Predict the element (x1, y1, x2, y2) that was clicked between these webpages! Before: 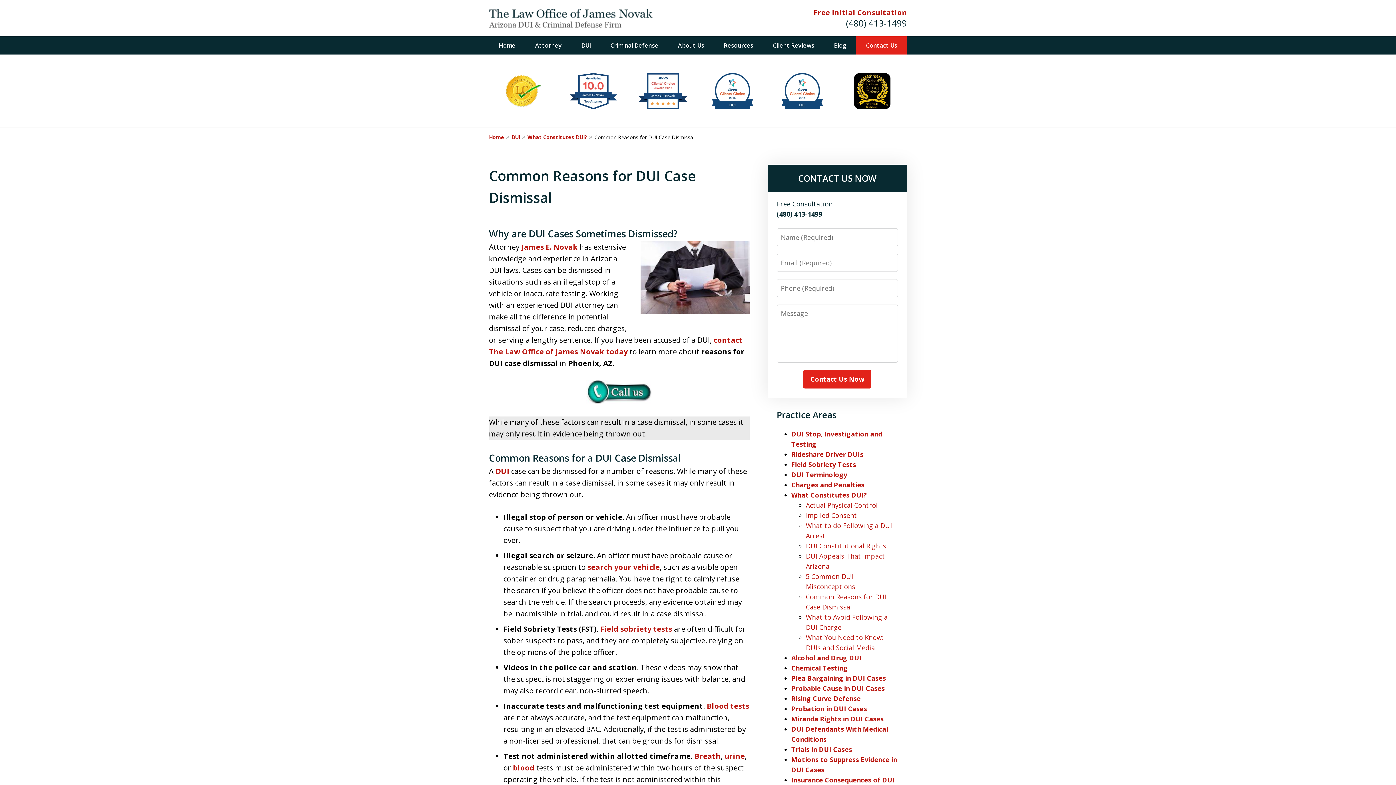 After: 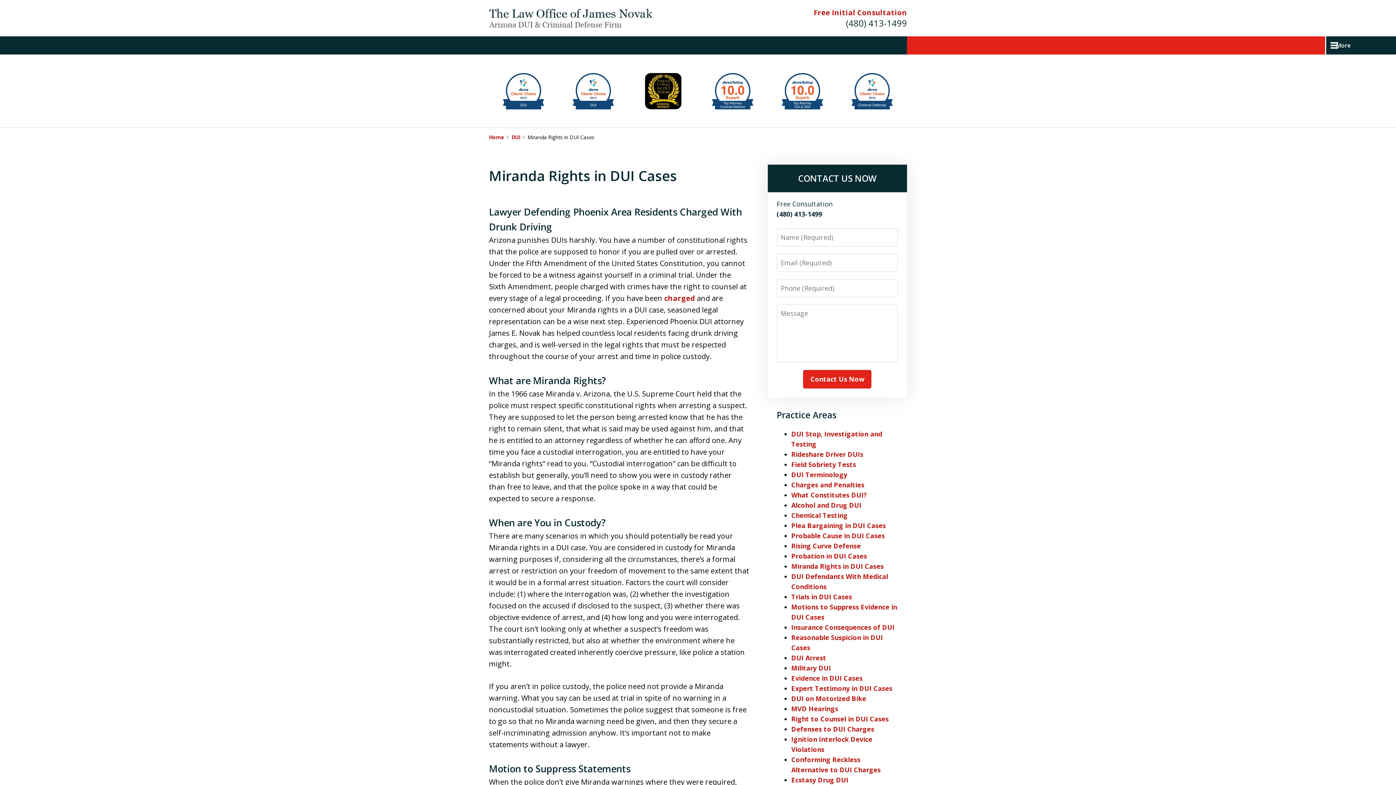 Action: label: Miranda Rights in DUI Cases bbox: (791, 714, 883, 723)